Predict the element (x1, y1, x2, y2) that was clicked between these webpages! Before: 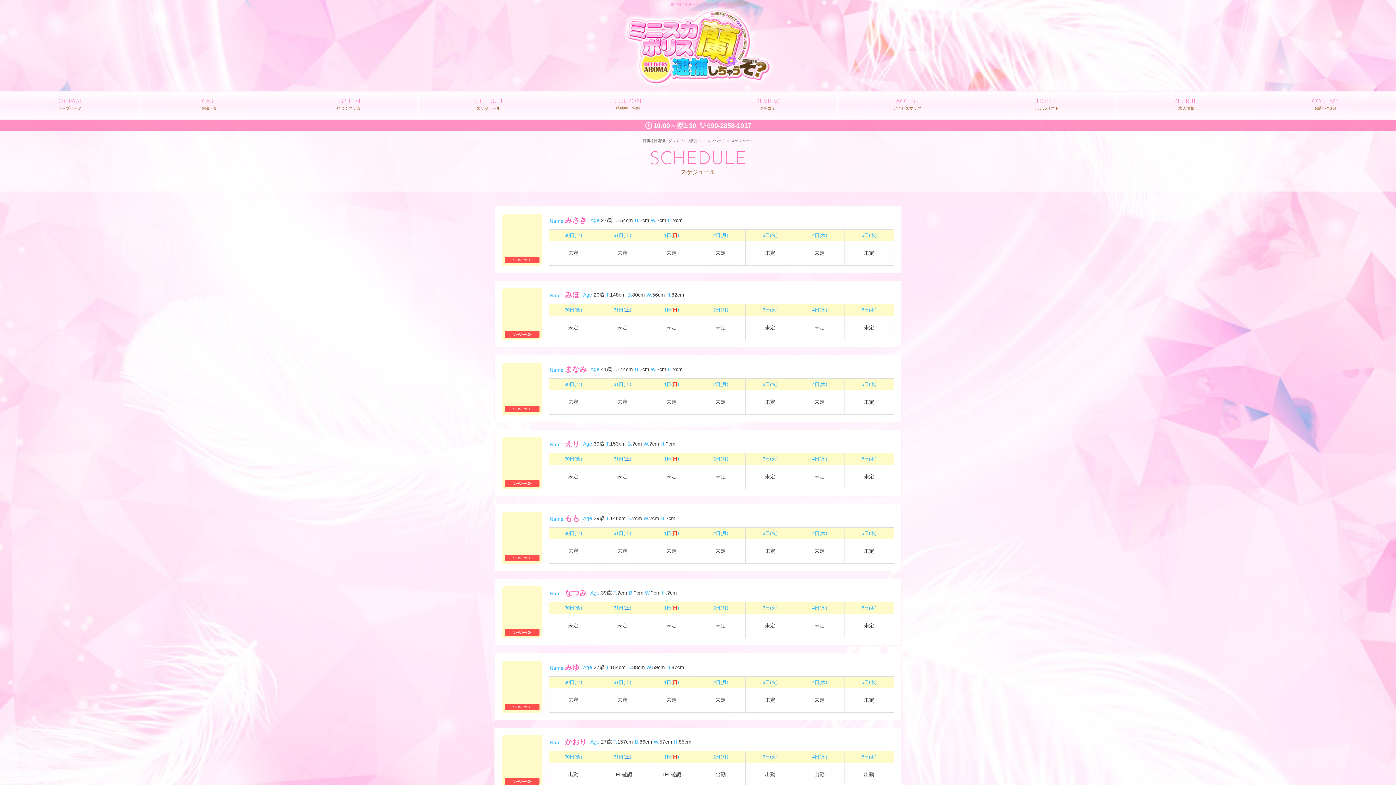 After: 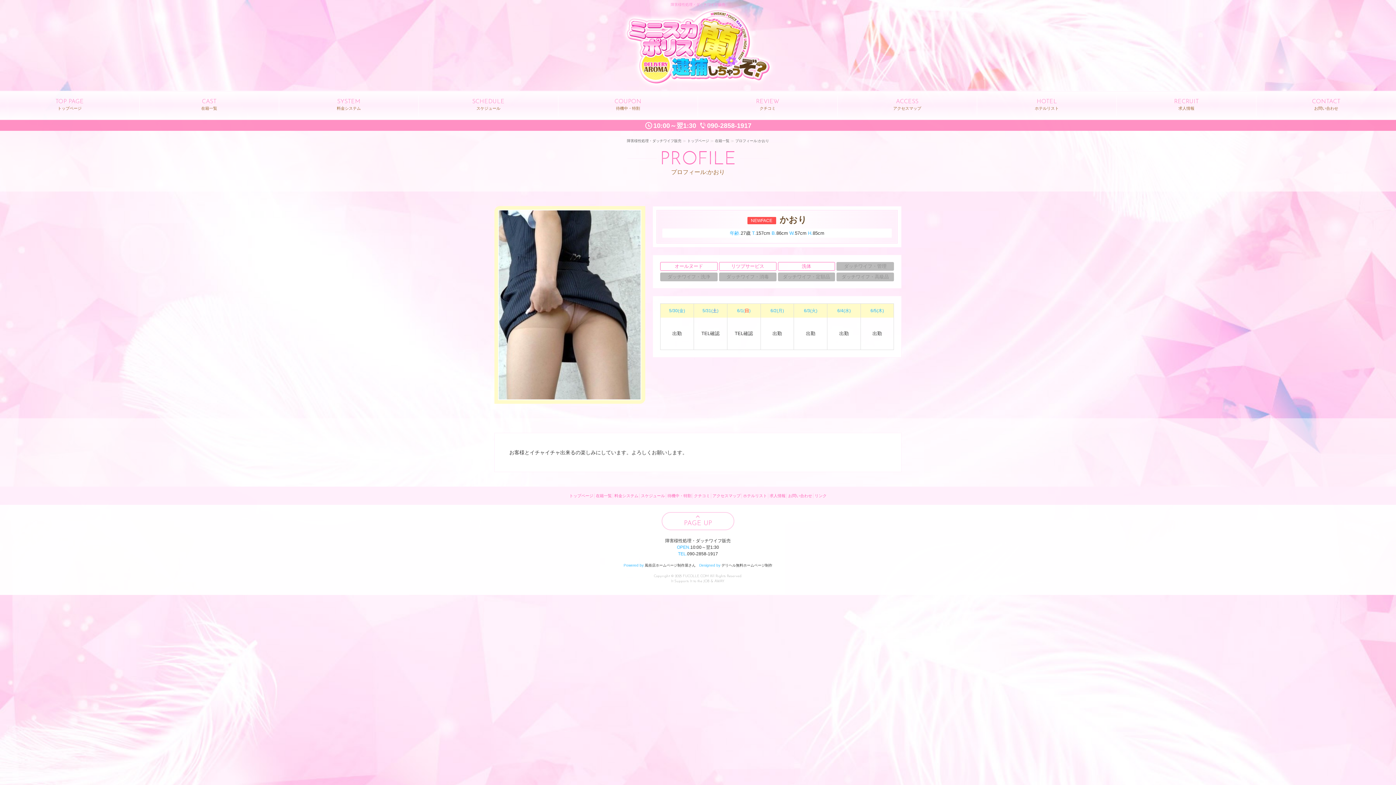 Action: bbox: (565, 738, 586, 746) label: かおり